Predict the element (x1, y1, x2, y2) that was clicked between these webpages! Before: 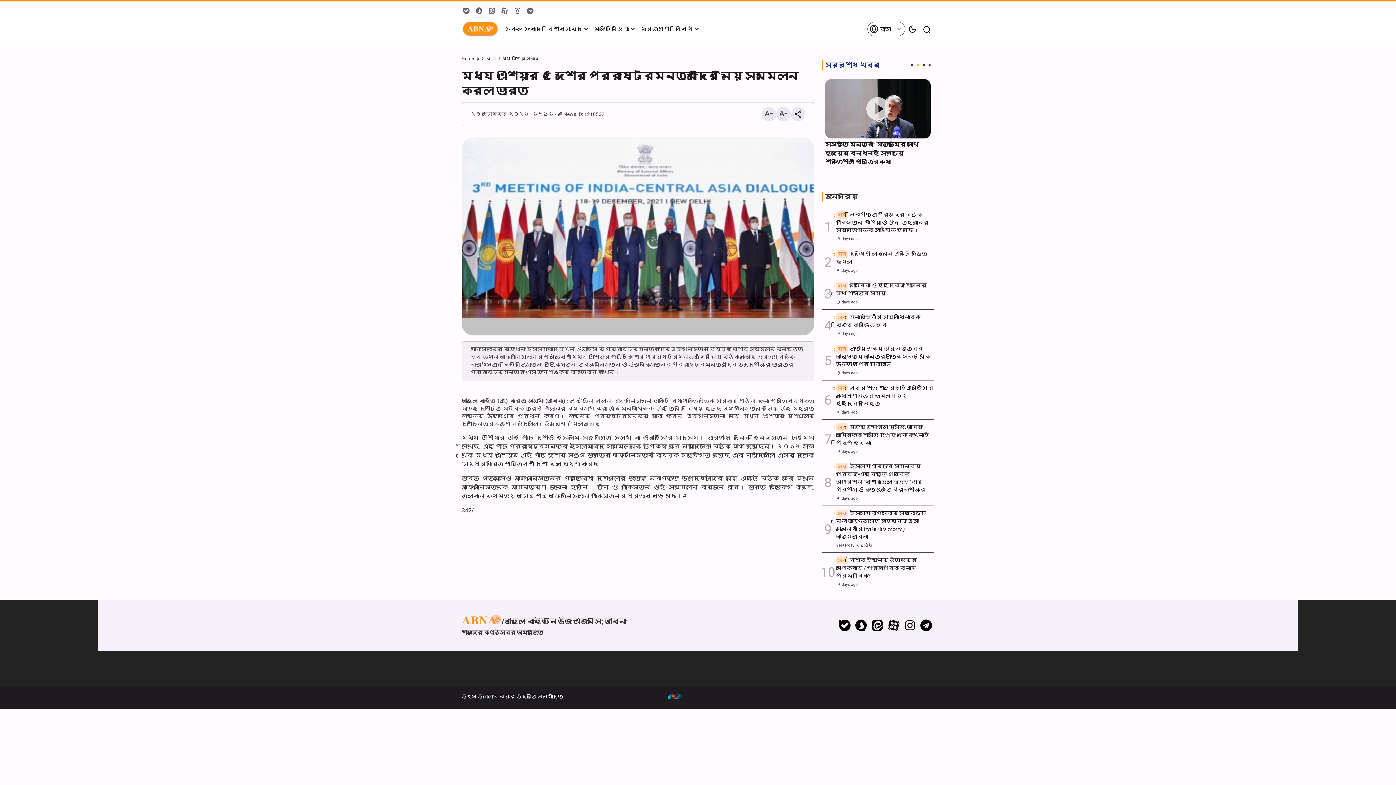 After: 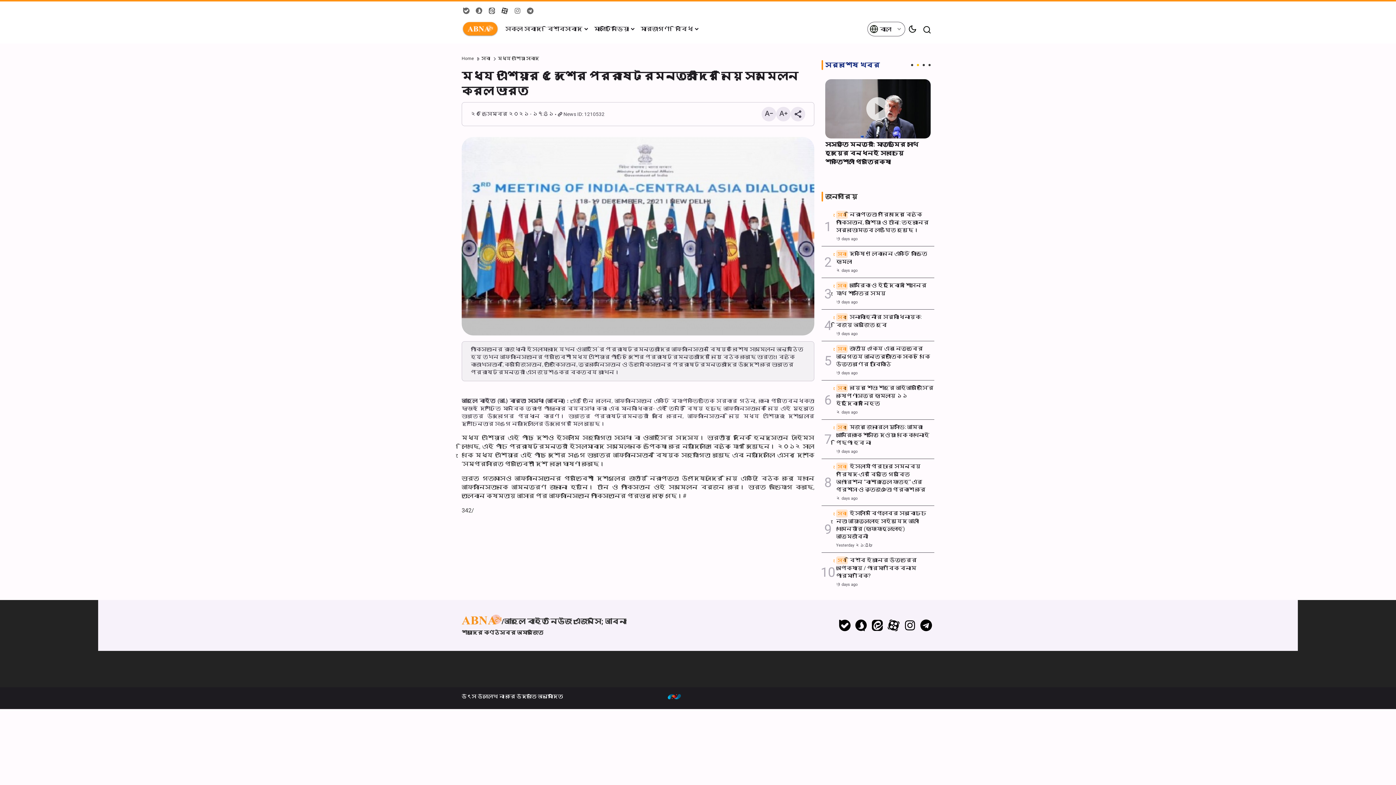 Action: bbox: (500, 0, 513, 21)